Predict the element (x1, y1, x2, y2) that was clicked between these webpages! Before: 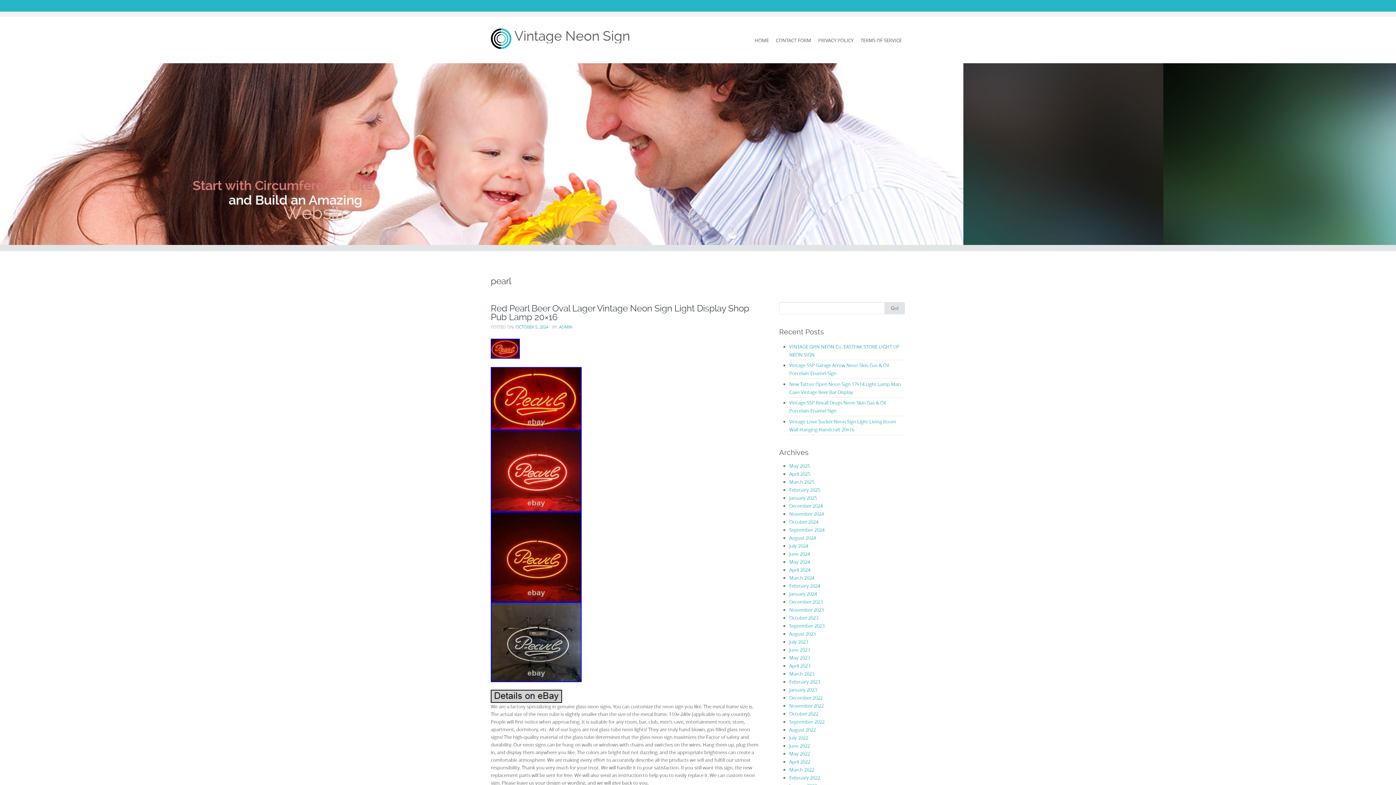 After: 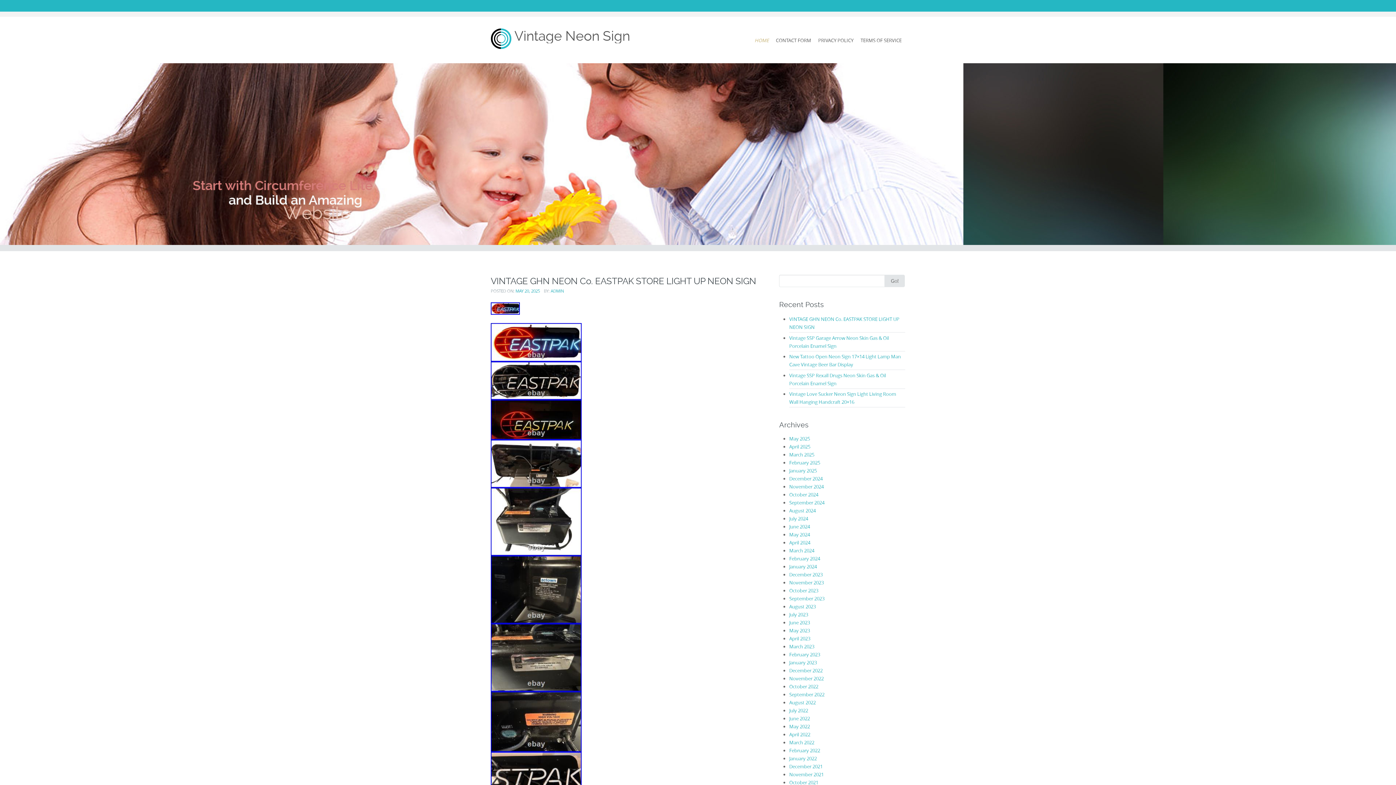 Action: bbox: (751, 33, 772, 47) label: HOME